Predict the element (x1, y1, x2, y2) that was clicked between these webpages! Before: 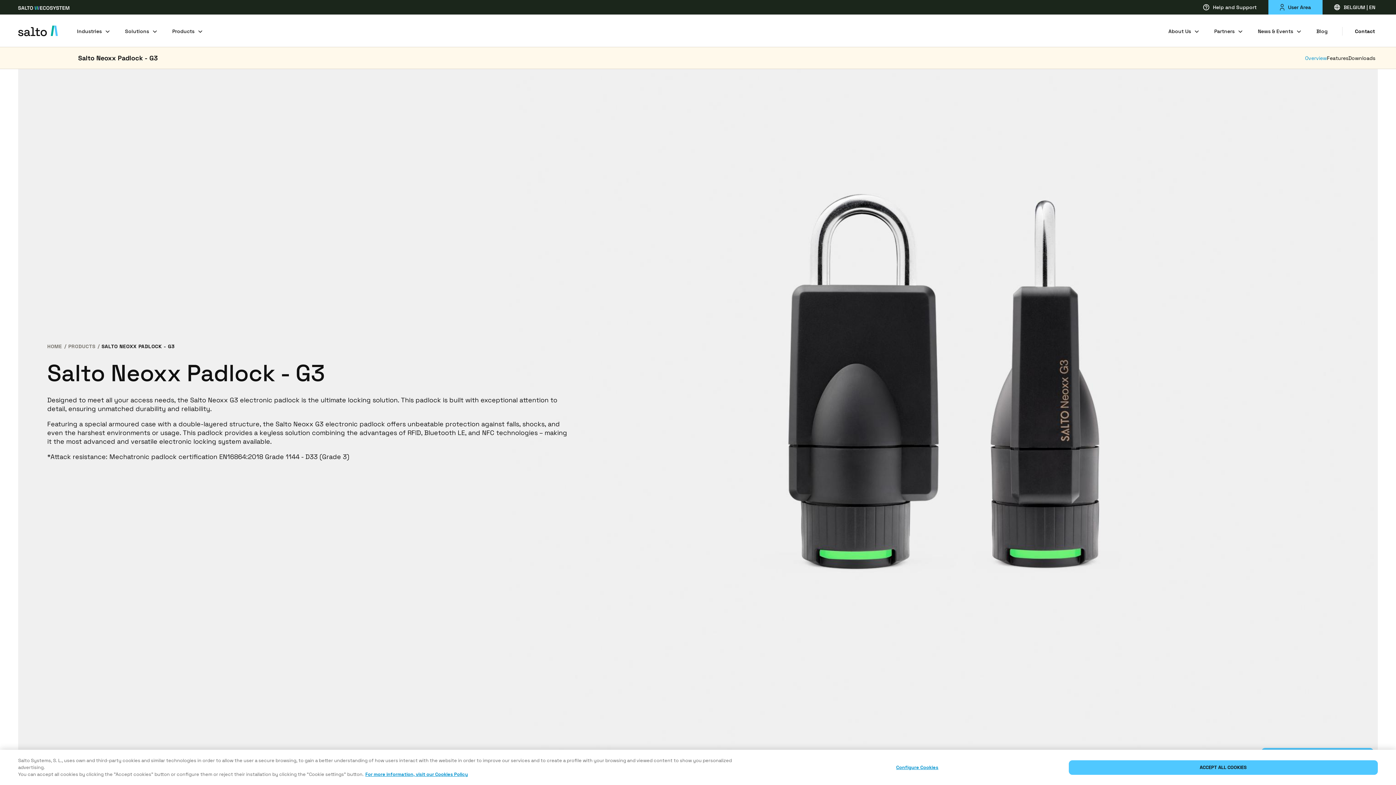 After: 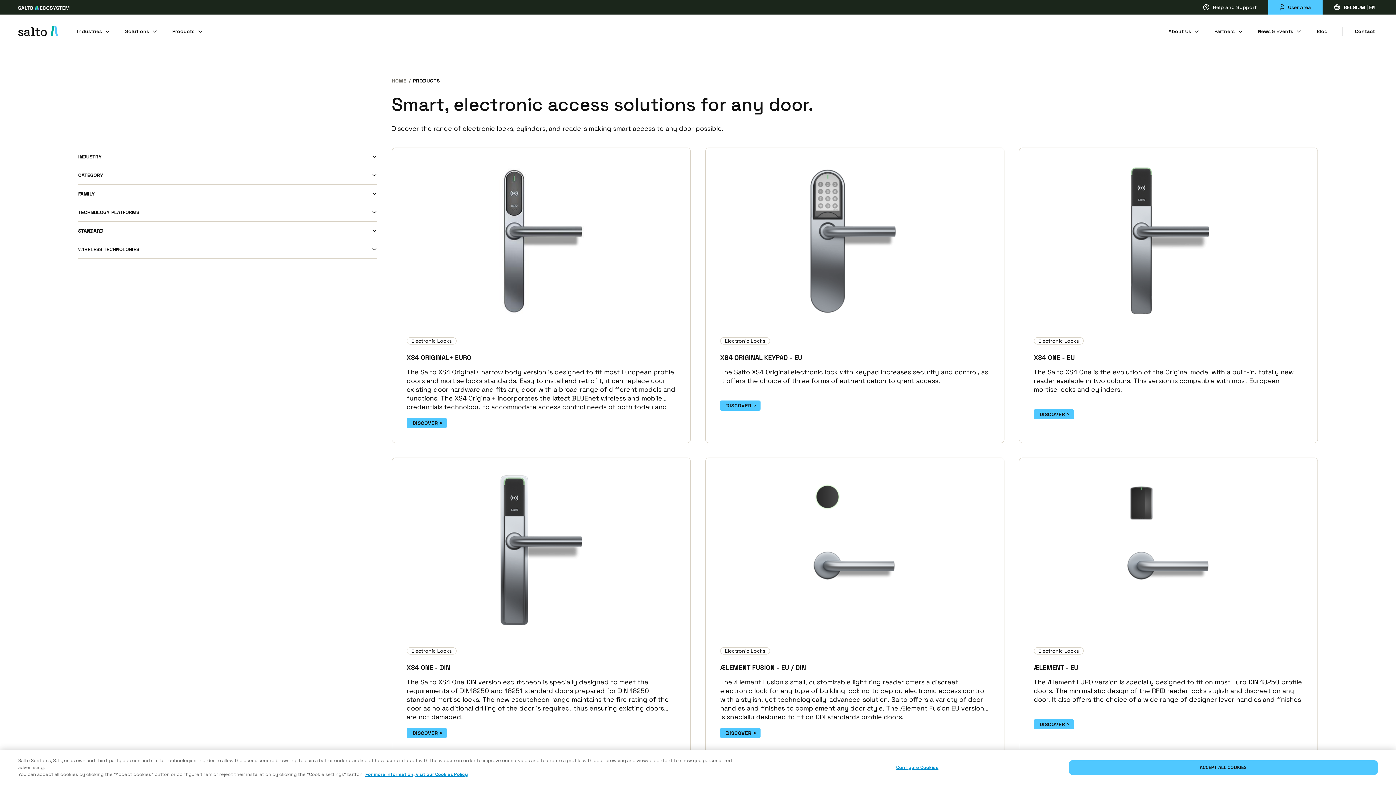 Action: label: PRODUCTS bbox: (68, 343, 95, 349)